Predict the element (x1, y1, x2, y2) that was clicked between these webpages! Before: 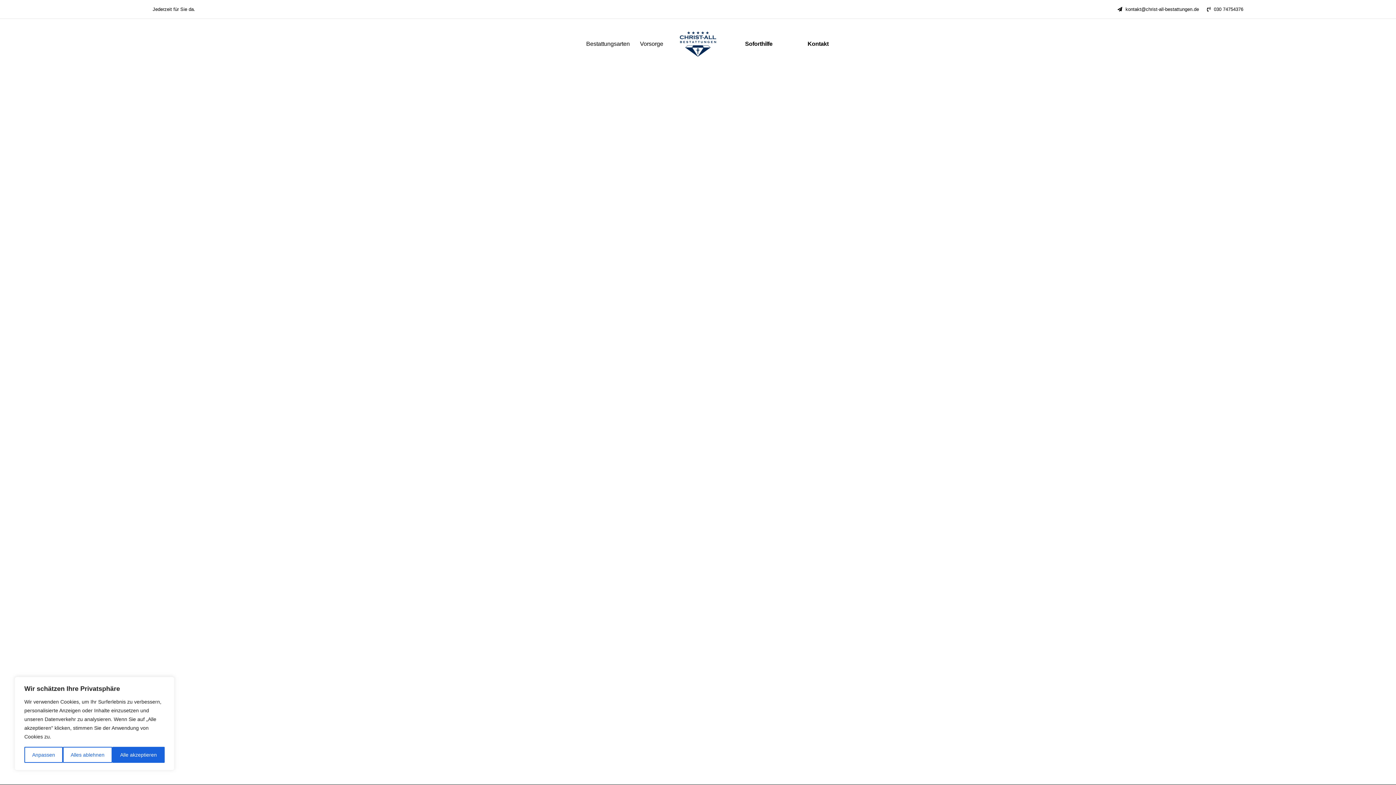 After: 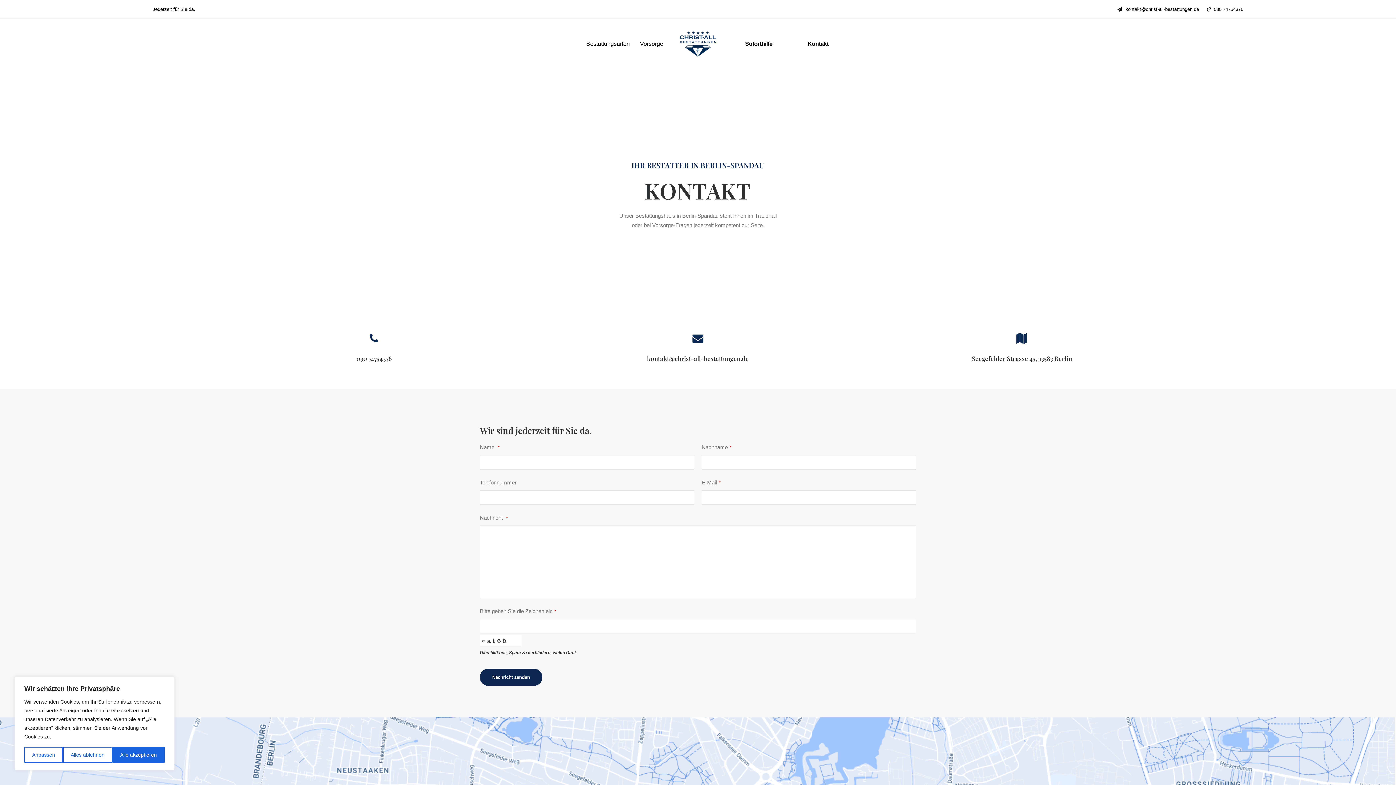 Action: label: Kontakt bbox: (790, 36, 846, 52)